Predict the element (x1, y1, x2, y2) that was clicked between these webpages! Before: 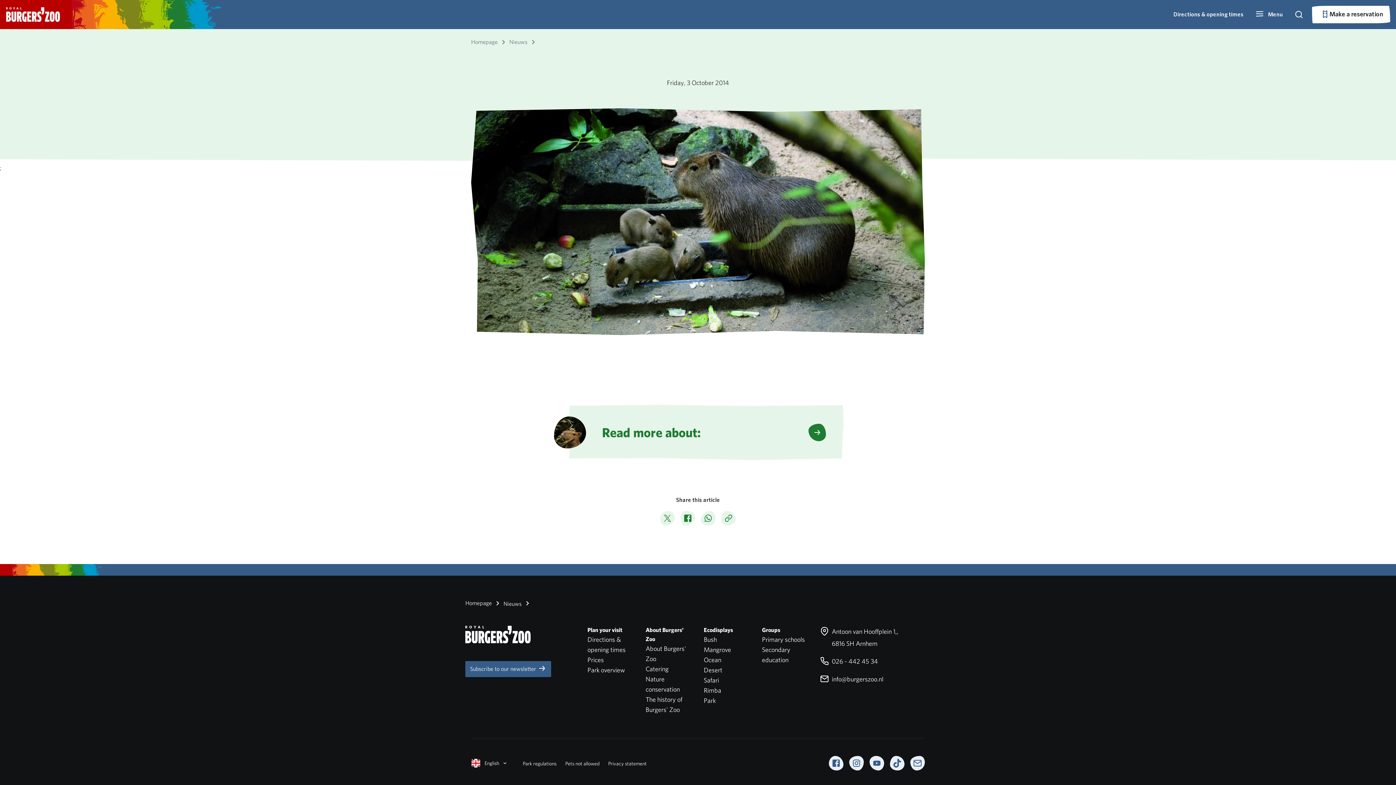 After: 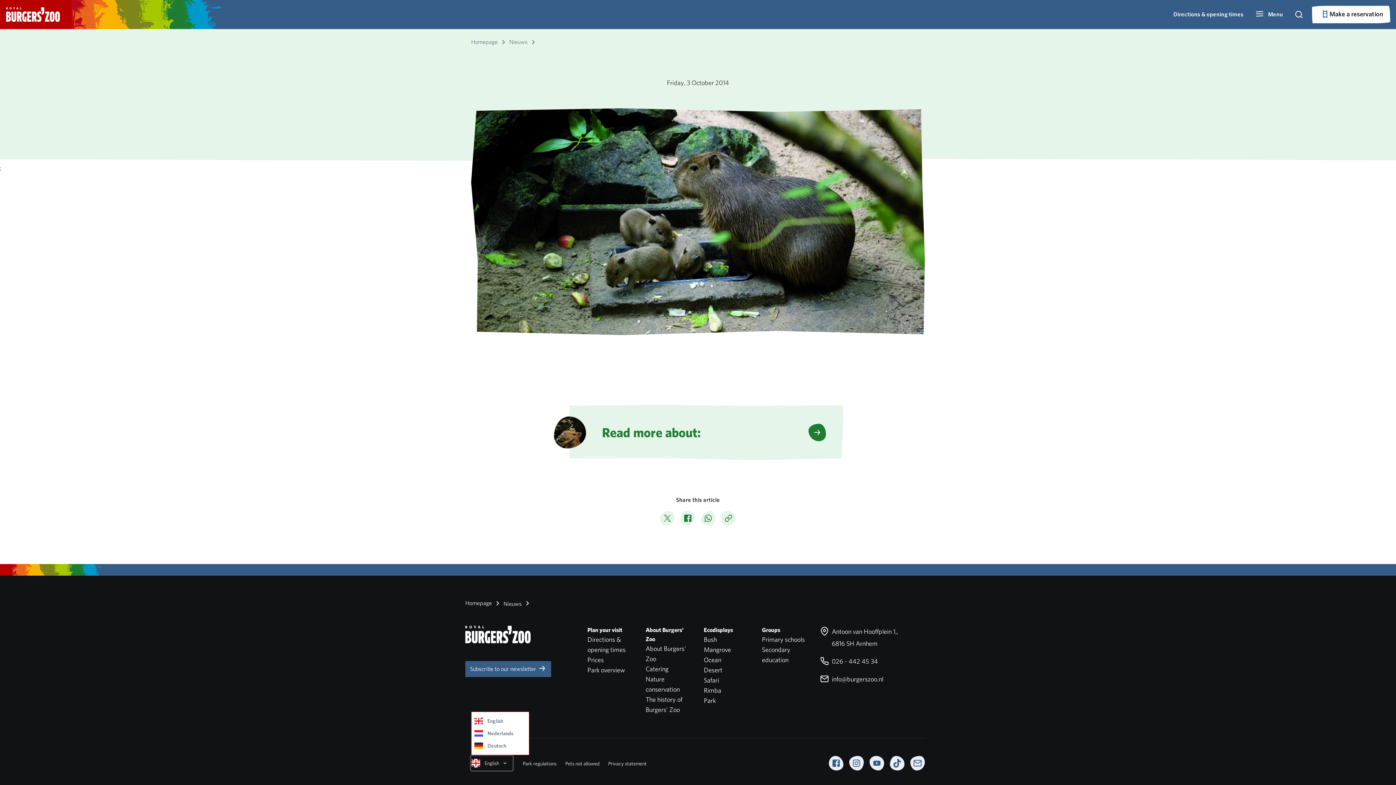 Action: bbox: (471, 756, 512, 770) label: English